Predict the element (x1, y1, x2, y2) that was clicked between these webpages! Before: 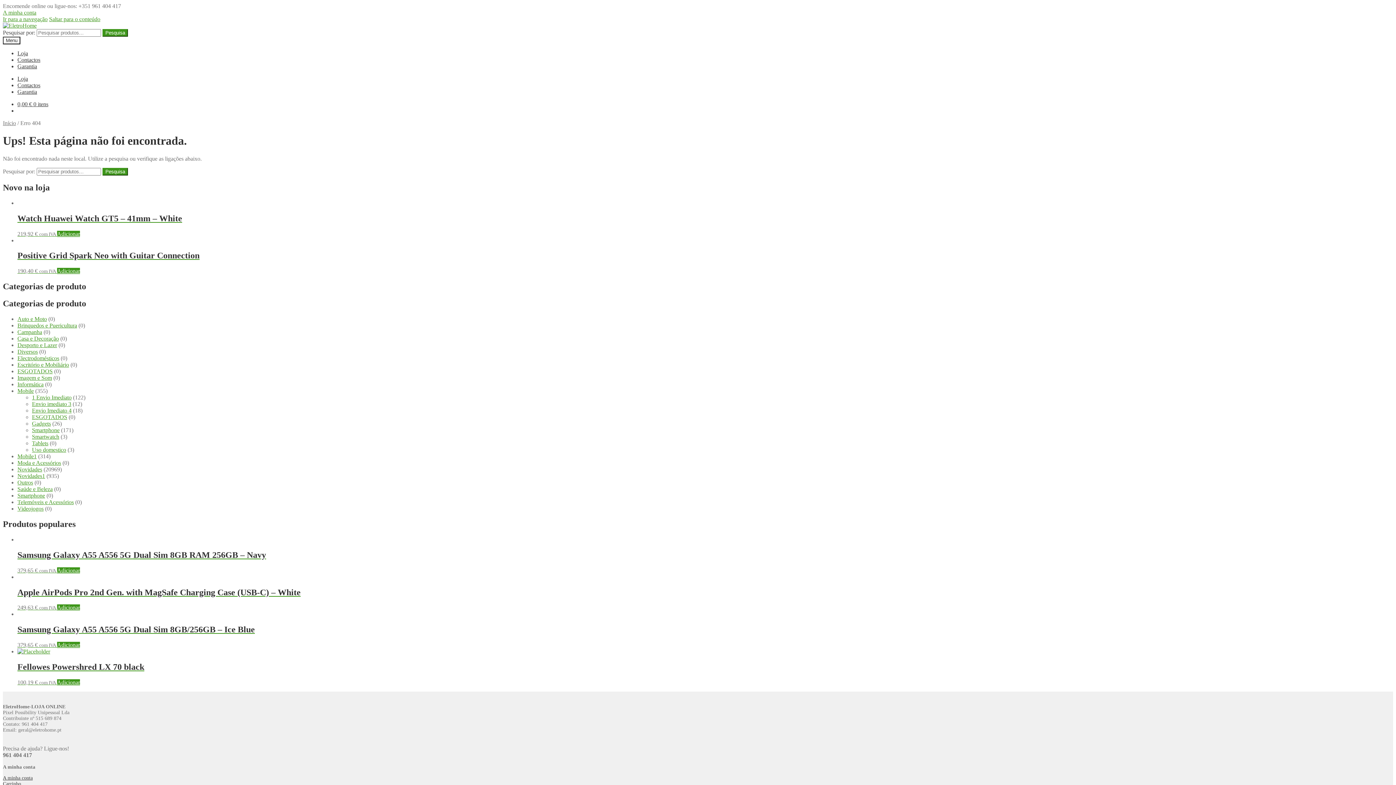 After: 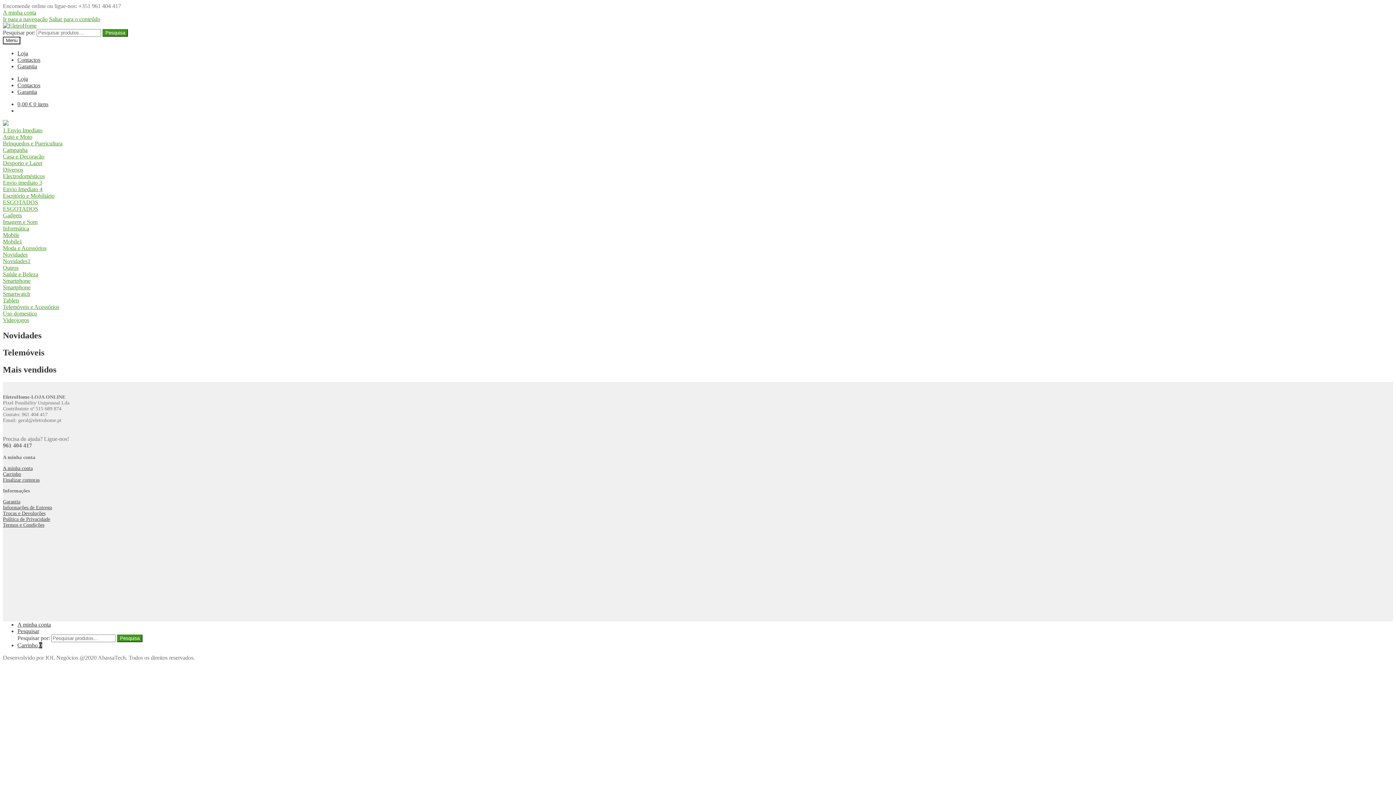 Action: label: Adiciona ao carrinho: “Fellowes Powershred LX 70 black” bbox: (57, 679, 80, 685)